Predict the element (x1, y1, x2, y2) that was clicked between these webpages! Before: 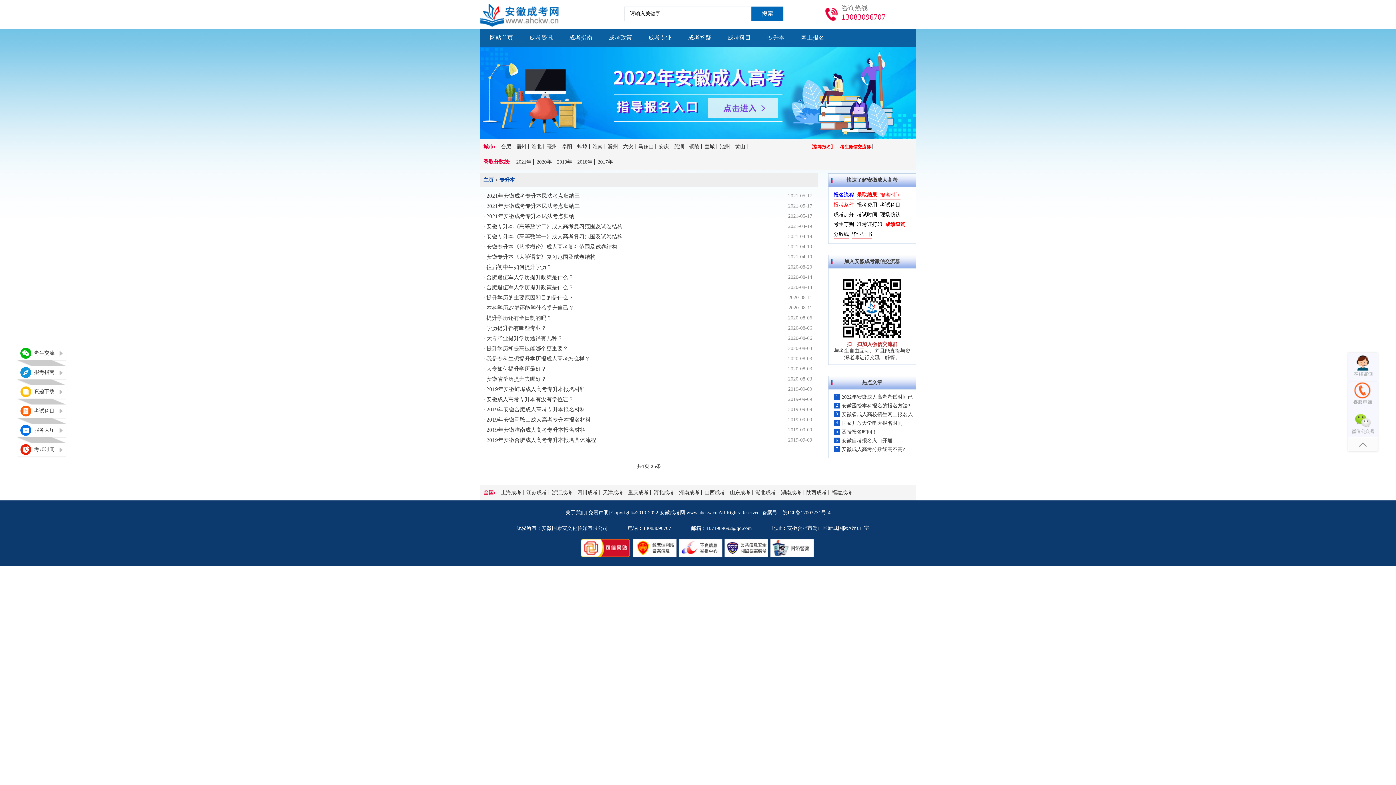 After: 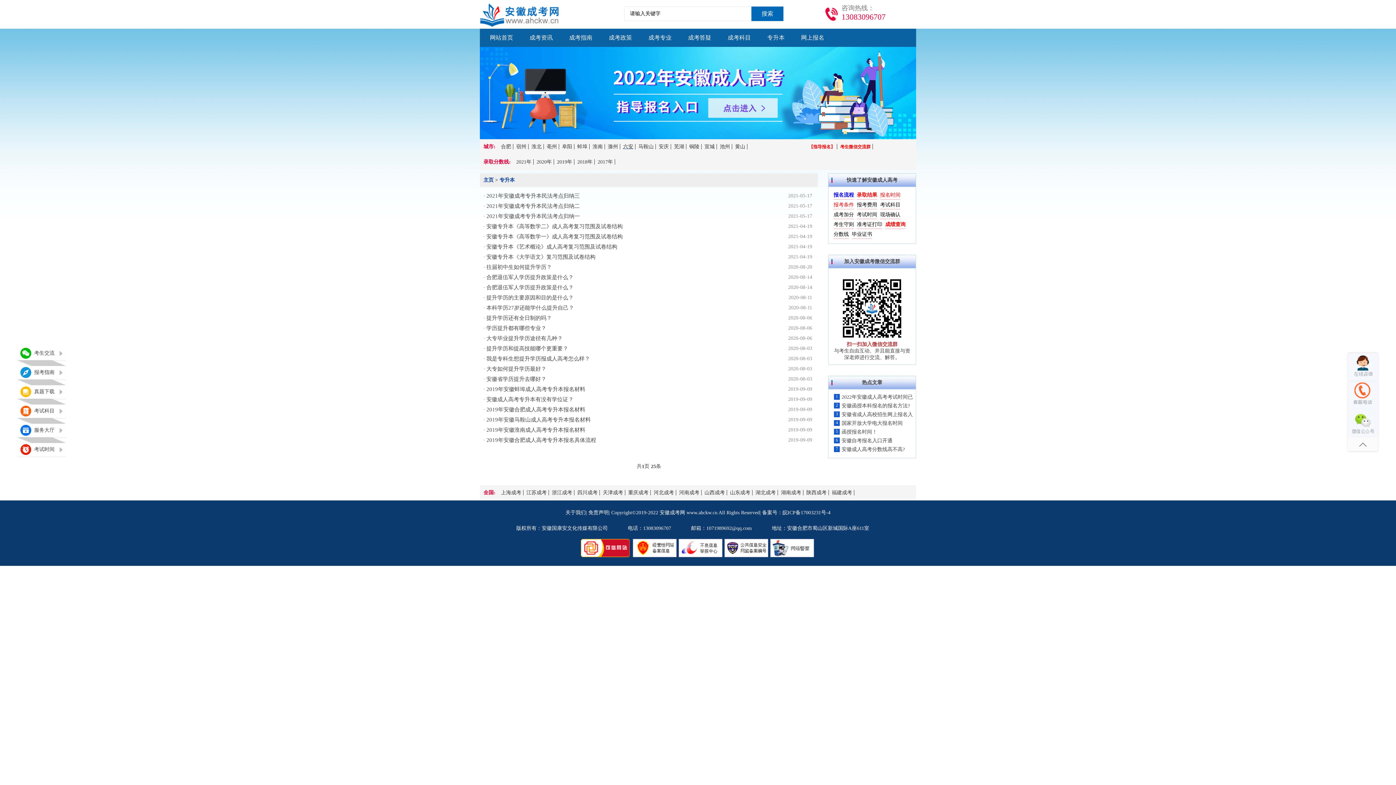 Action: bbox: (623, 143, 633, 149) label: 六安